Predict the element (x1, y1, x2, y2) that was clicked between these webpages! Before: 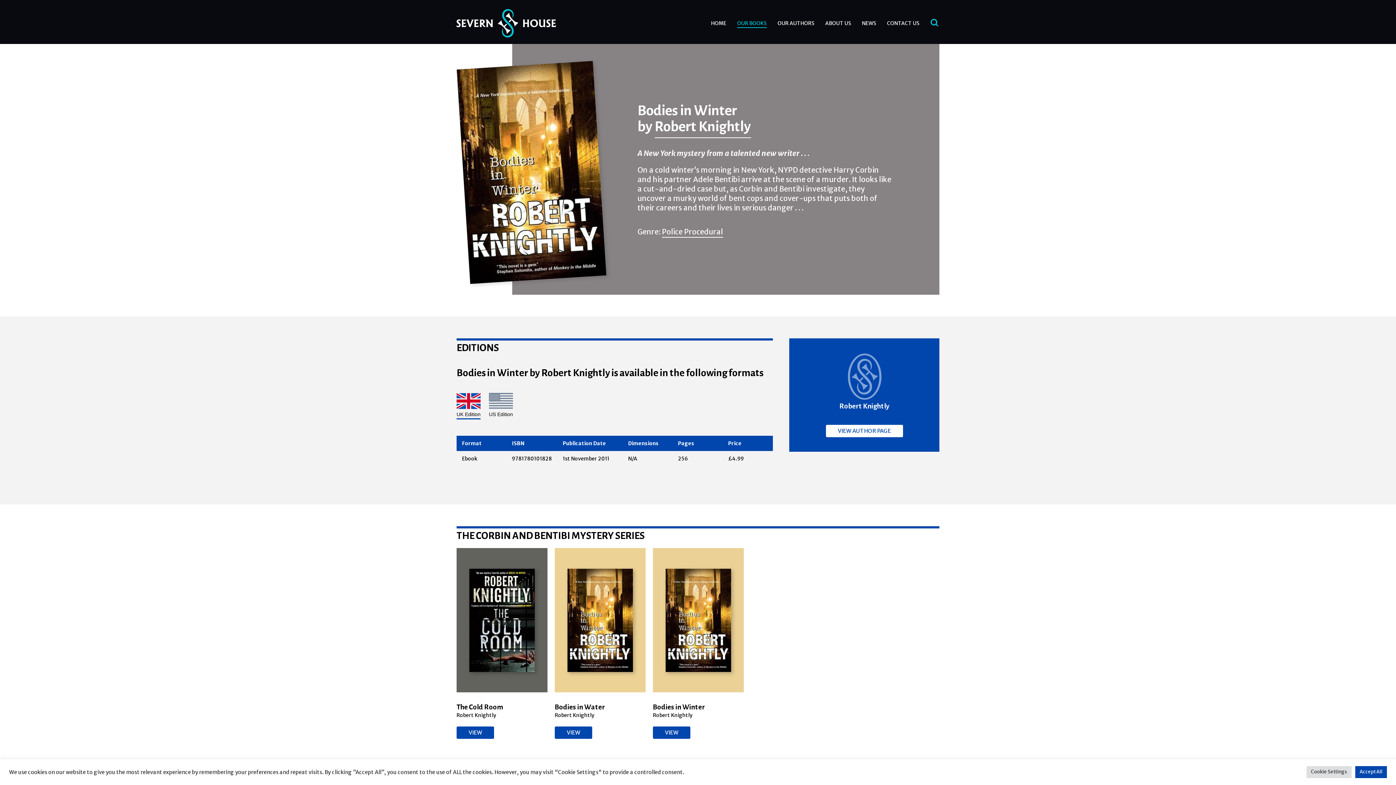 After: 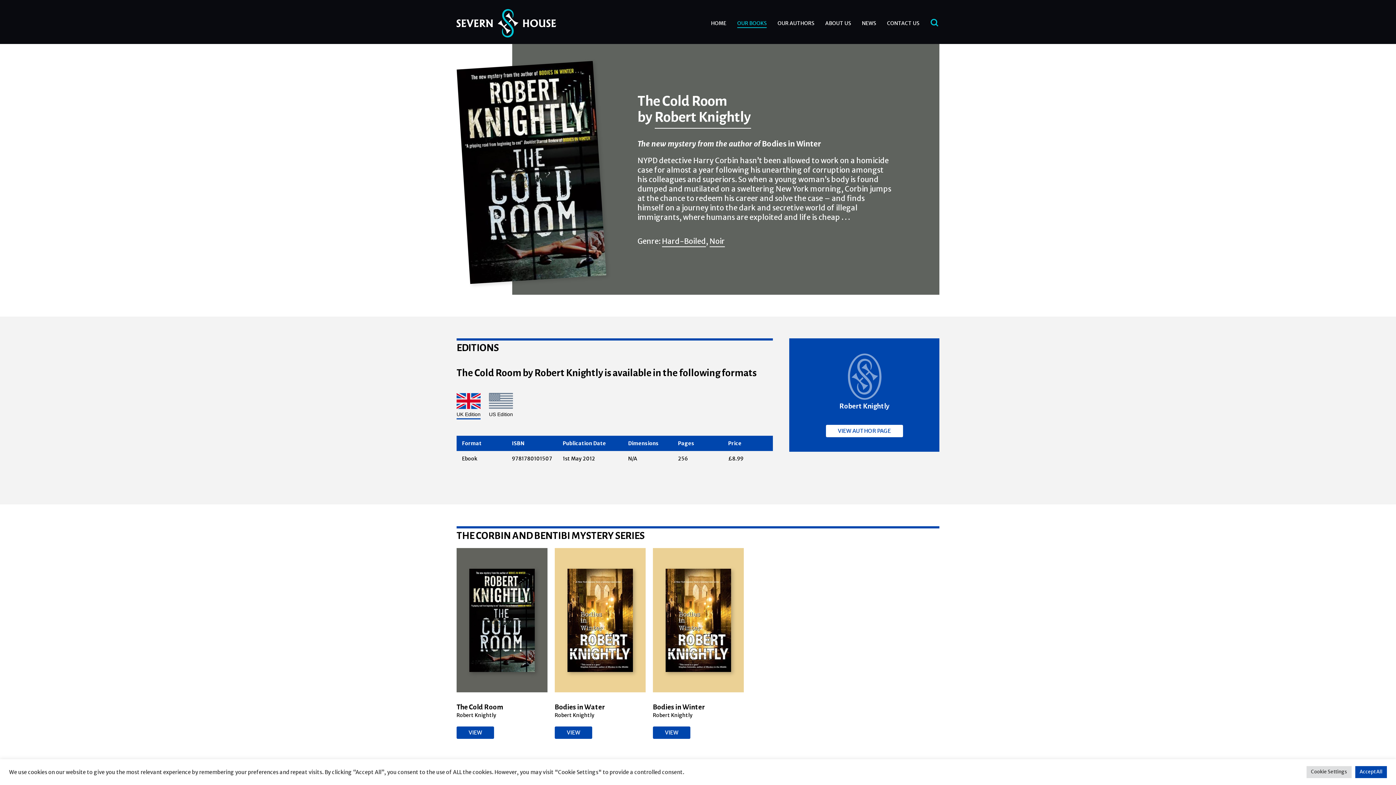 Action: bbox: (469, 568, 534, 672)